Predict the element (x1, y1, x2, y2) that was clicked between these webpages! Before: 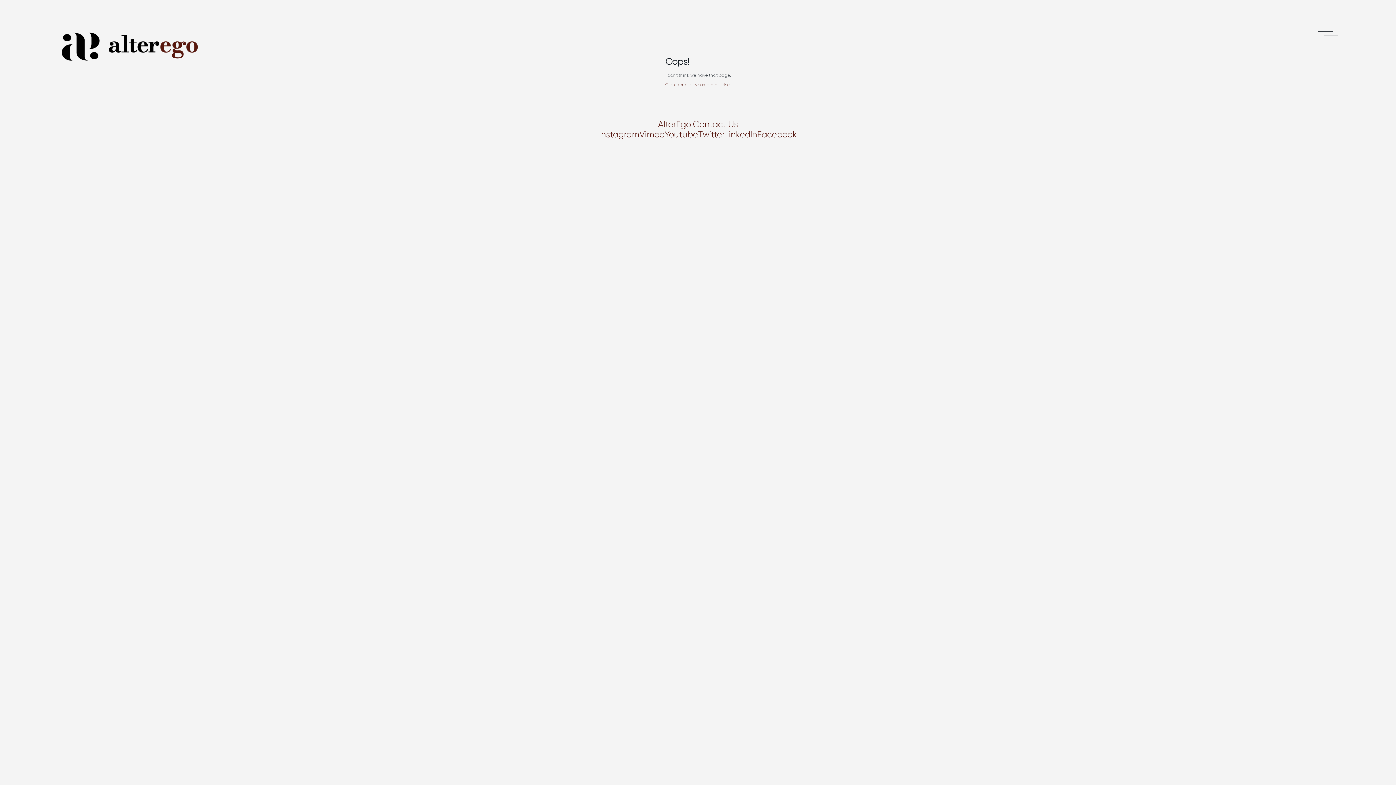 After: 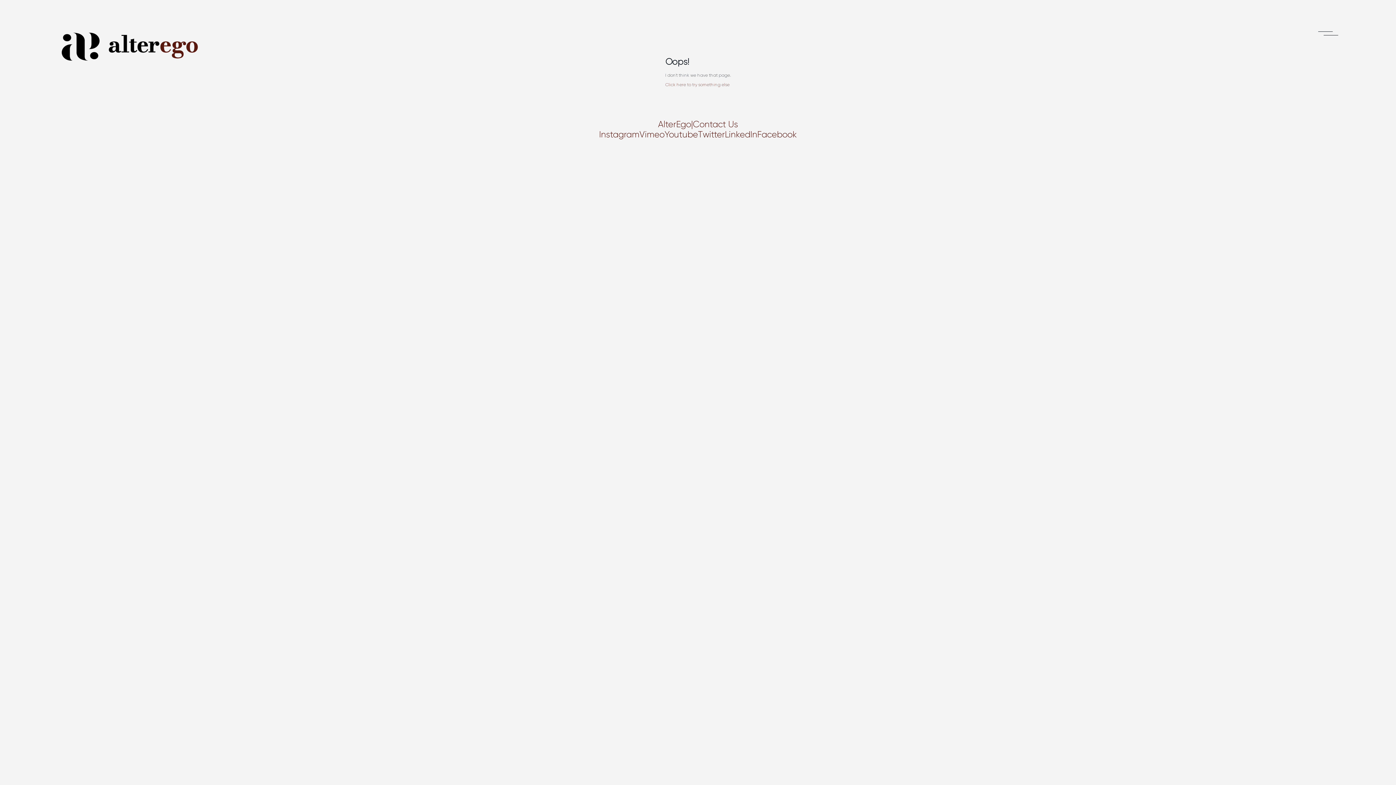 Action: label: LinkedIn bbox: (725, 129, 757, 139)